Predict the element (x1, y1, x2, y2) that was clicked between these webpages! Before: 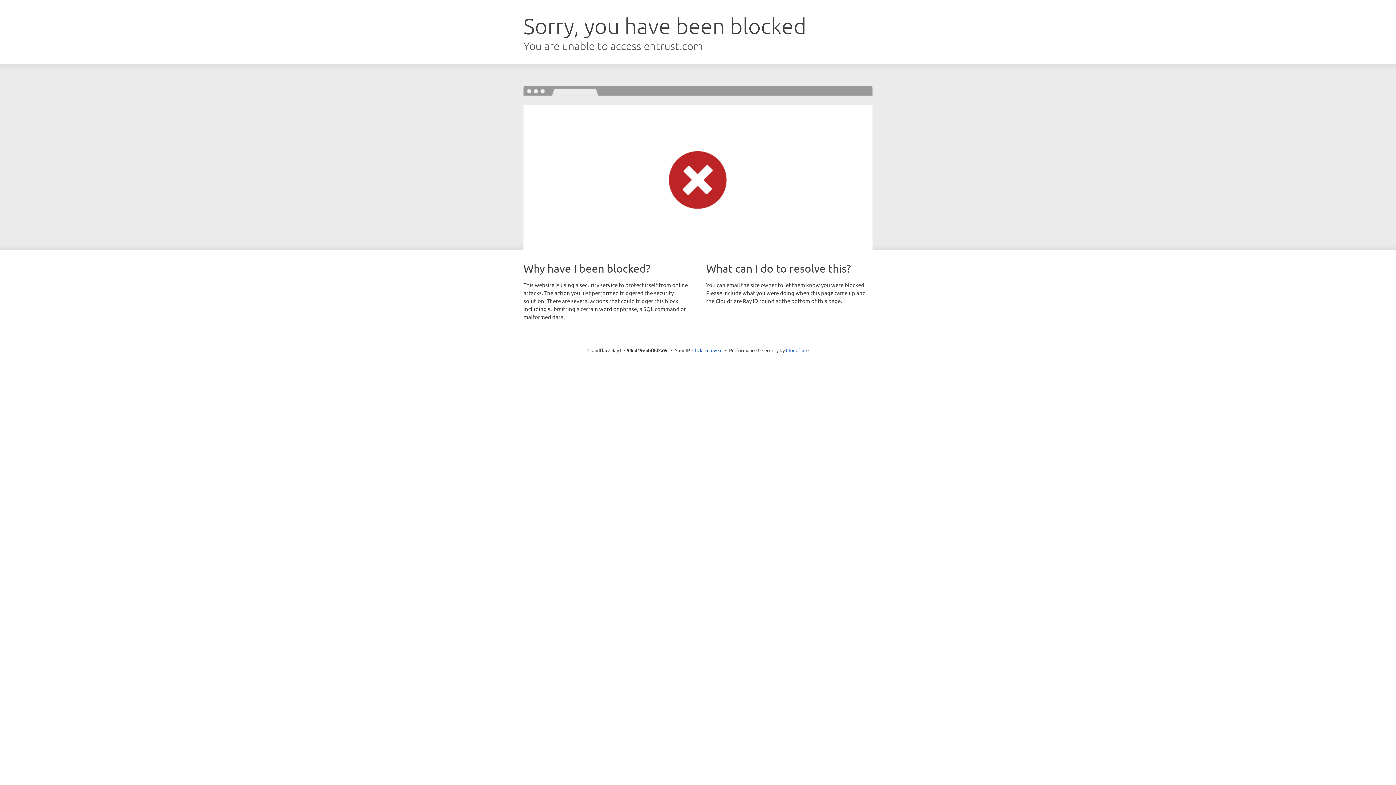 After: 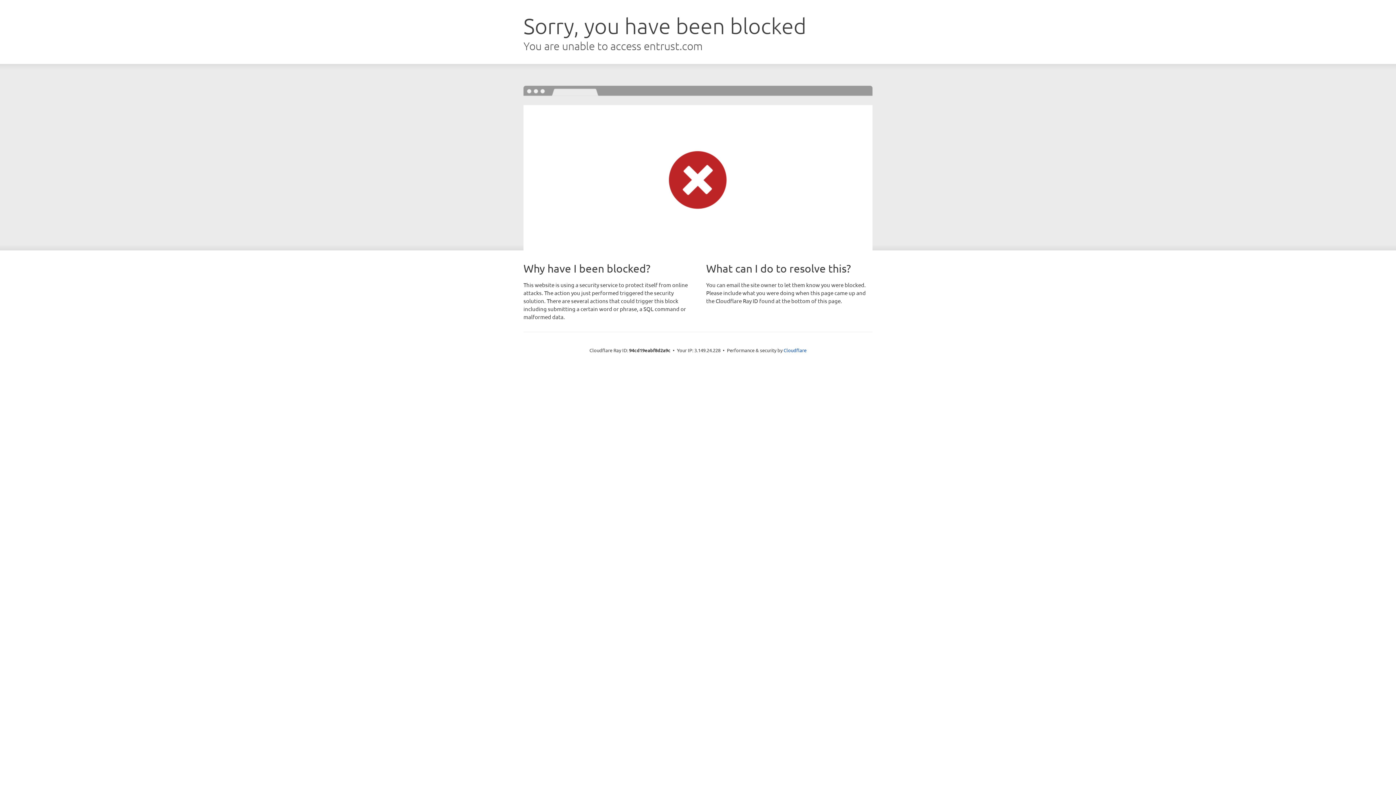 Action: bbox: (692, 346, 722, 353) label: Click to reveal